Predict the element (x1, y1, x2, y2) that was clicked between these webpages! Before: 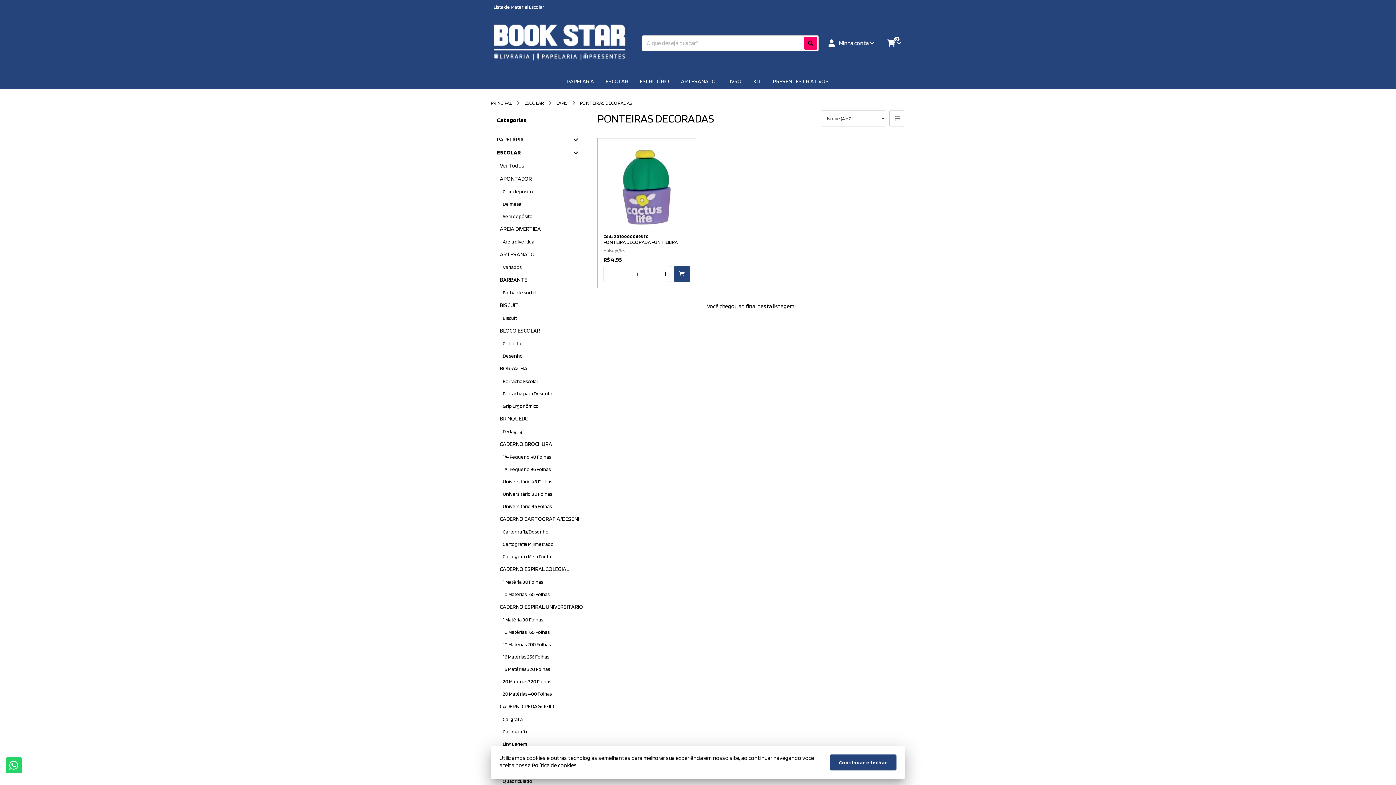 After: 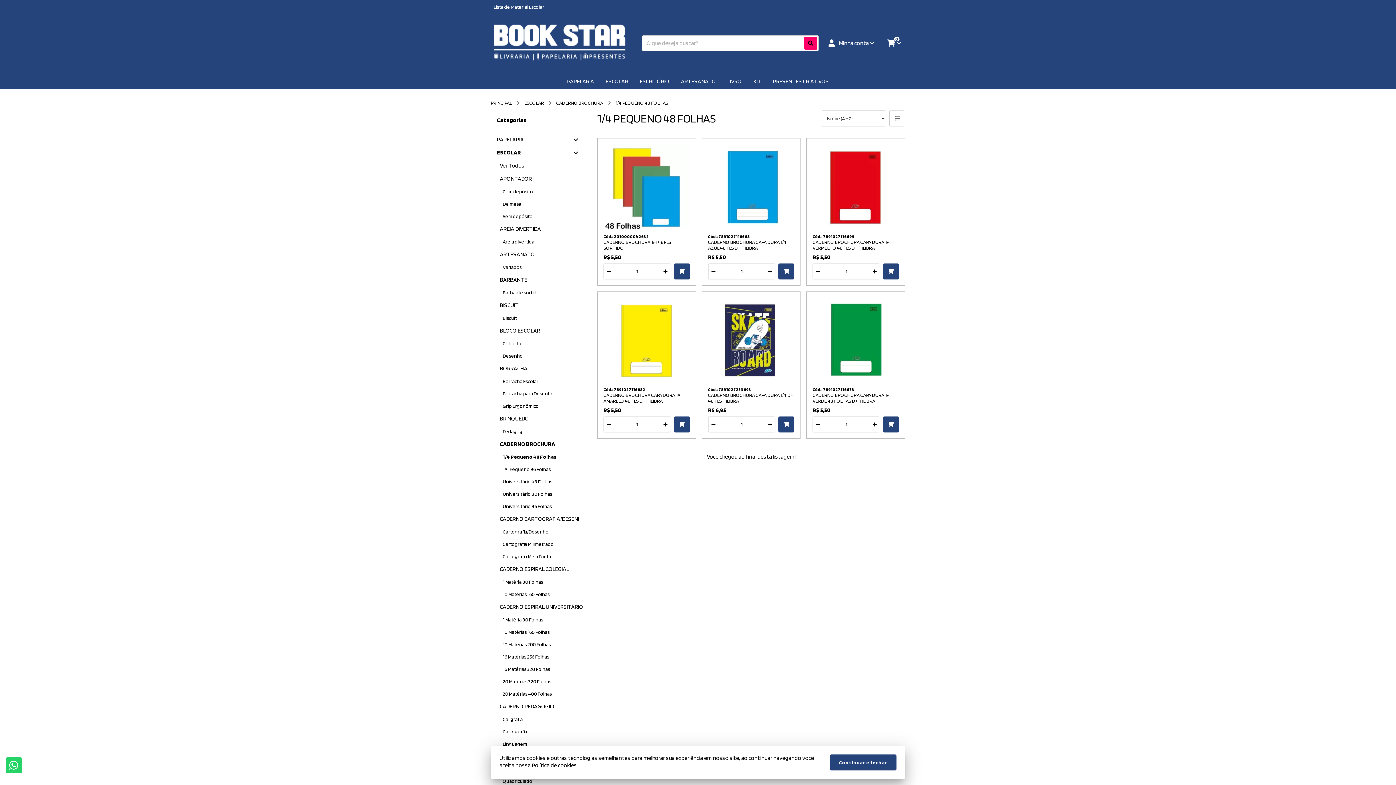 Action: label: 1/4 Pequeno 48 Folhas bbox: (491, 450, 585, 463)